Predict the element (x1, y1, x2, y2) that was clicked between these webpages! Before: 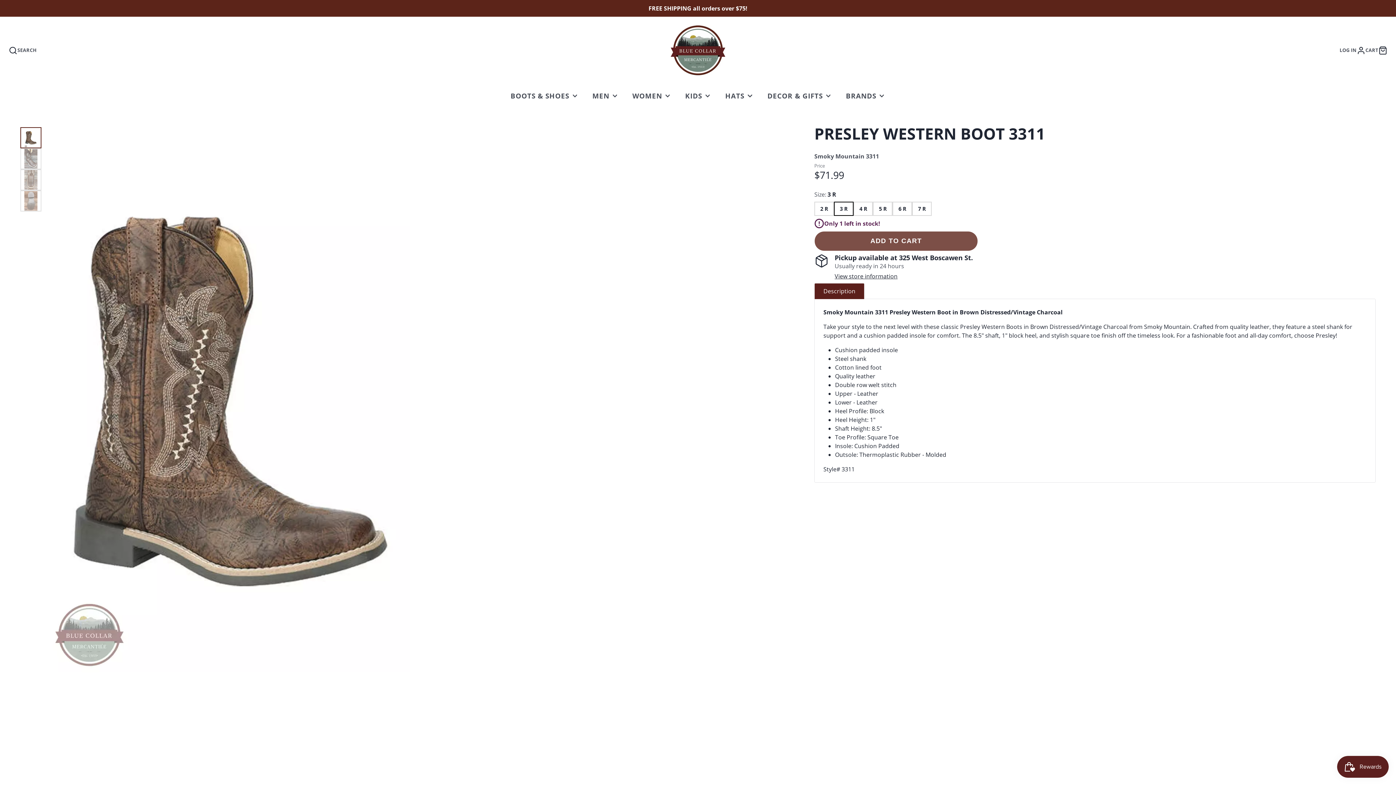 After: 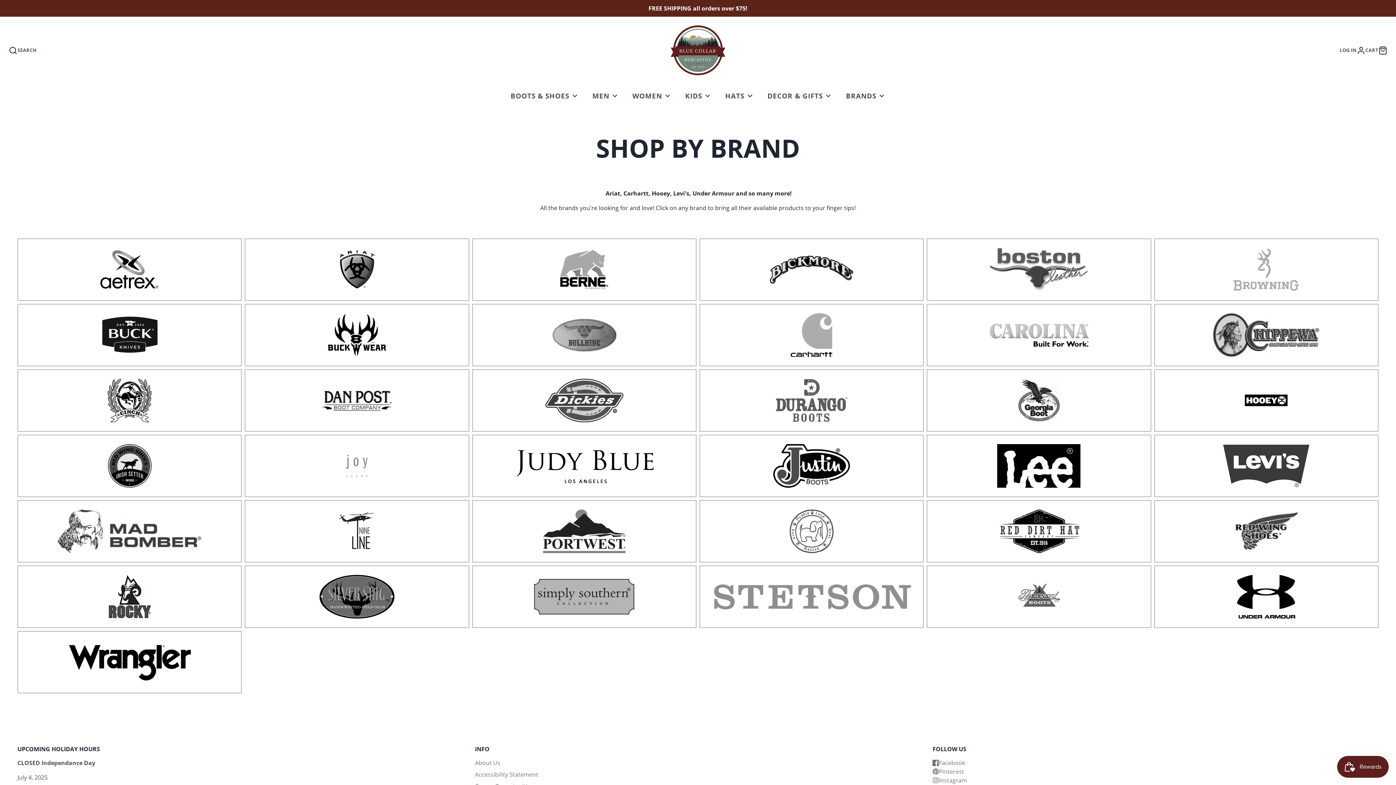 Action: bbox: (839, 85, 892, 106) label: BRANDS